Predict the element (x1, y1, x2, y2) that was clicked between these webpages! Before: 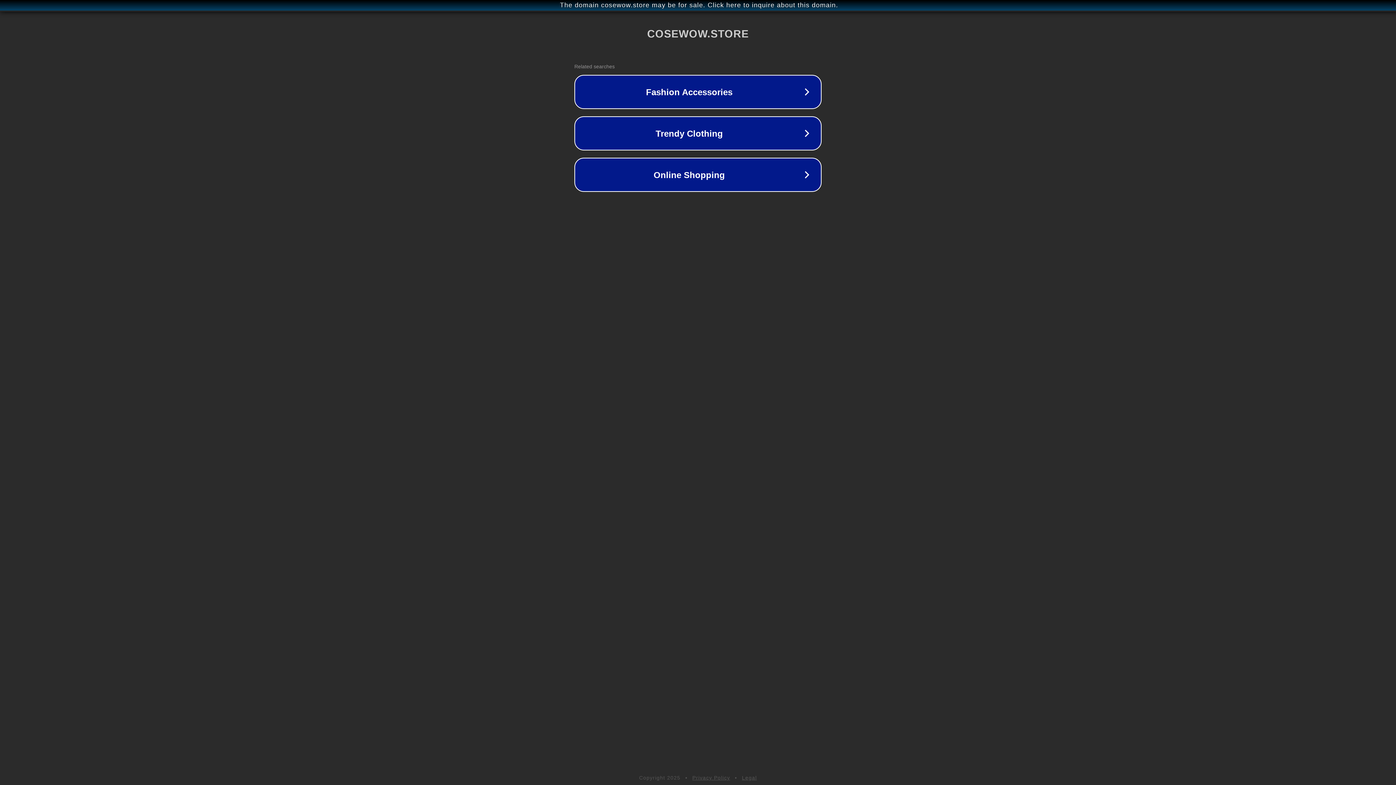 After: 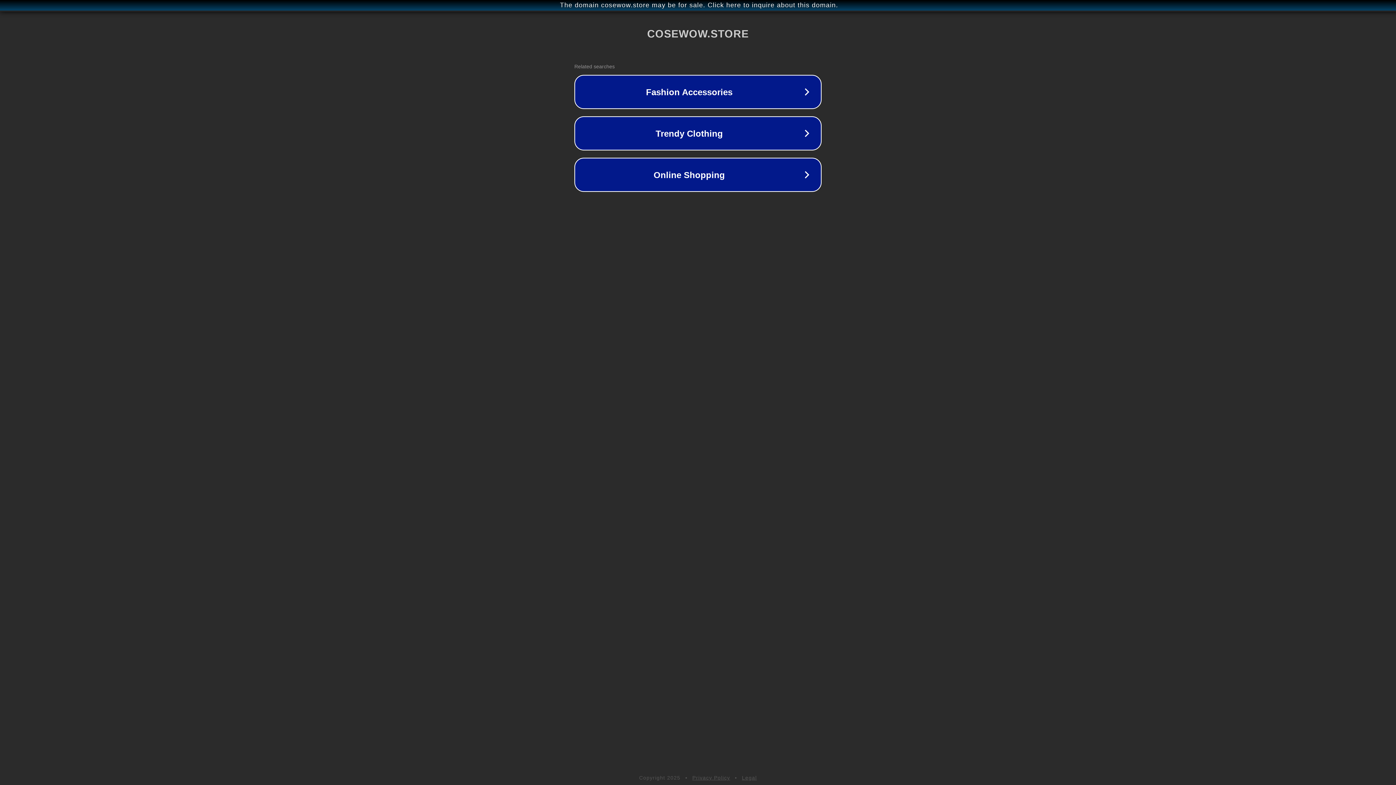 Action: label: Privacy Policy bbox: (692, 775, 730, 781)